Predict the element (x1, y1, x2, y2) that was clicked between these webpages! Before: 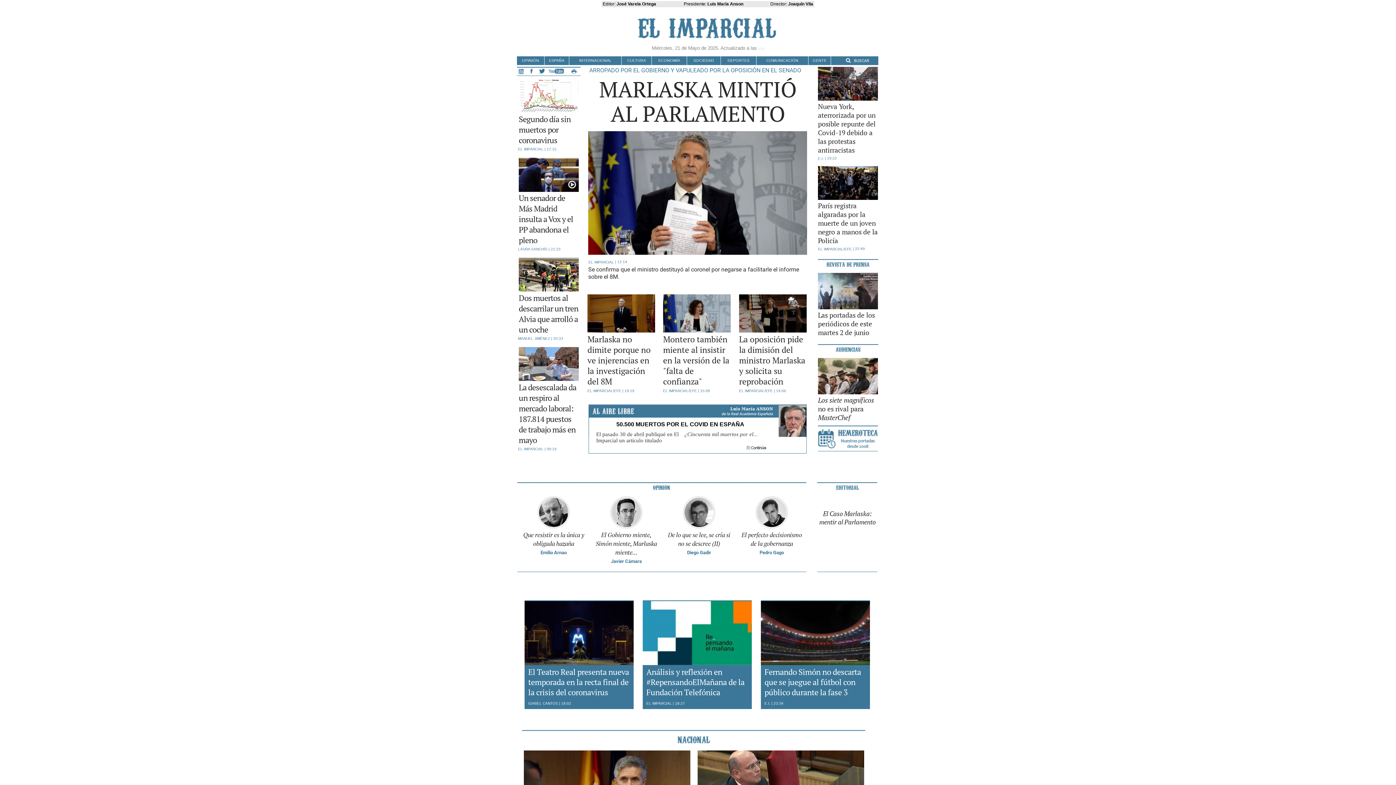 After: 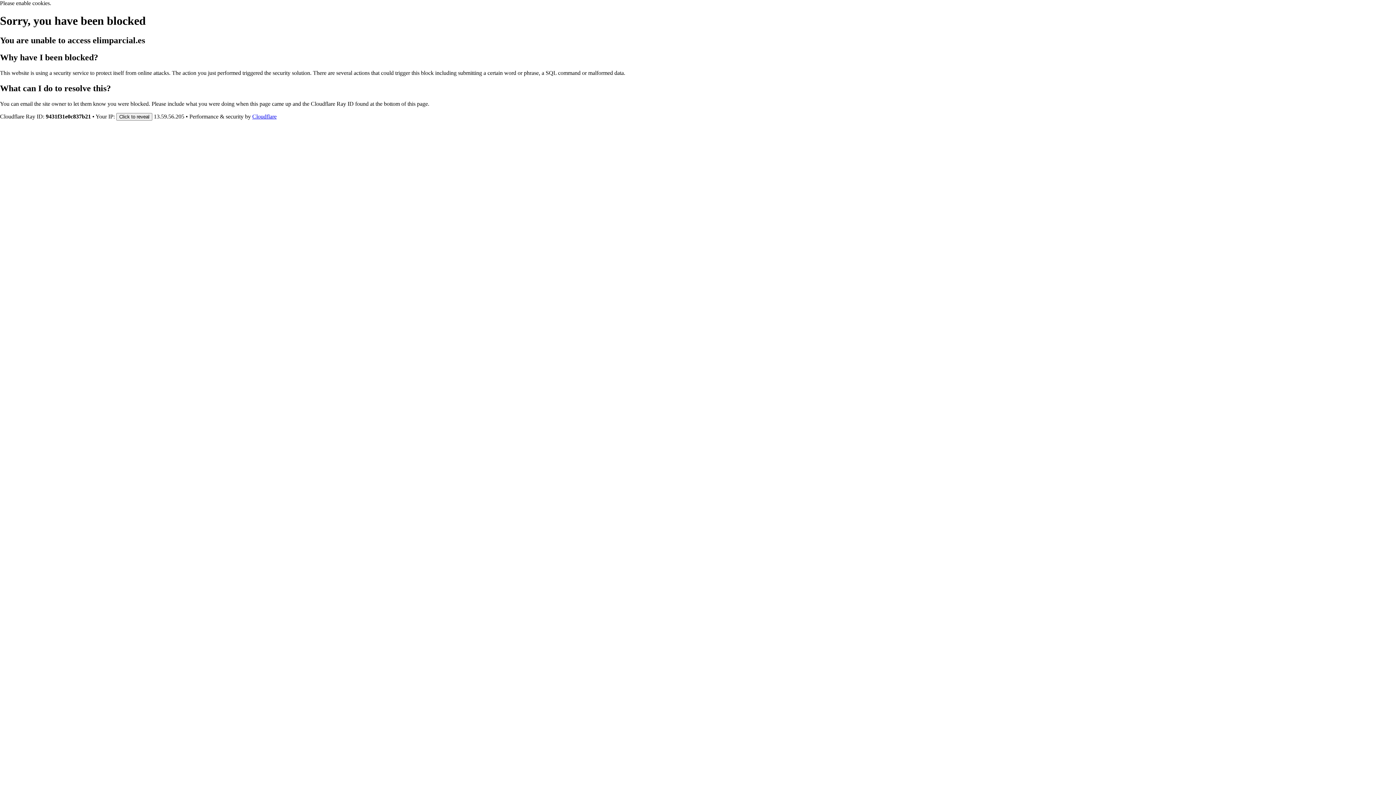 Action: bbox: (522, 726, 865, 749)